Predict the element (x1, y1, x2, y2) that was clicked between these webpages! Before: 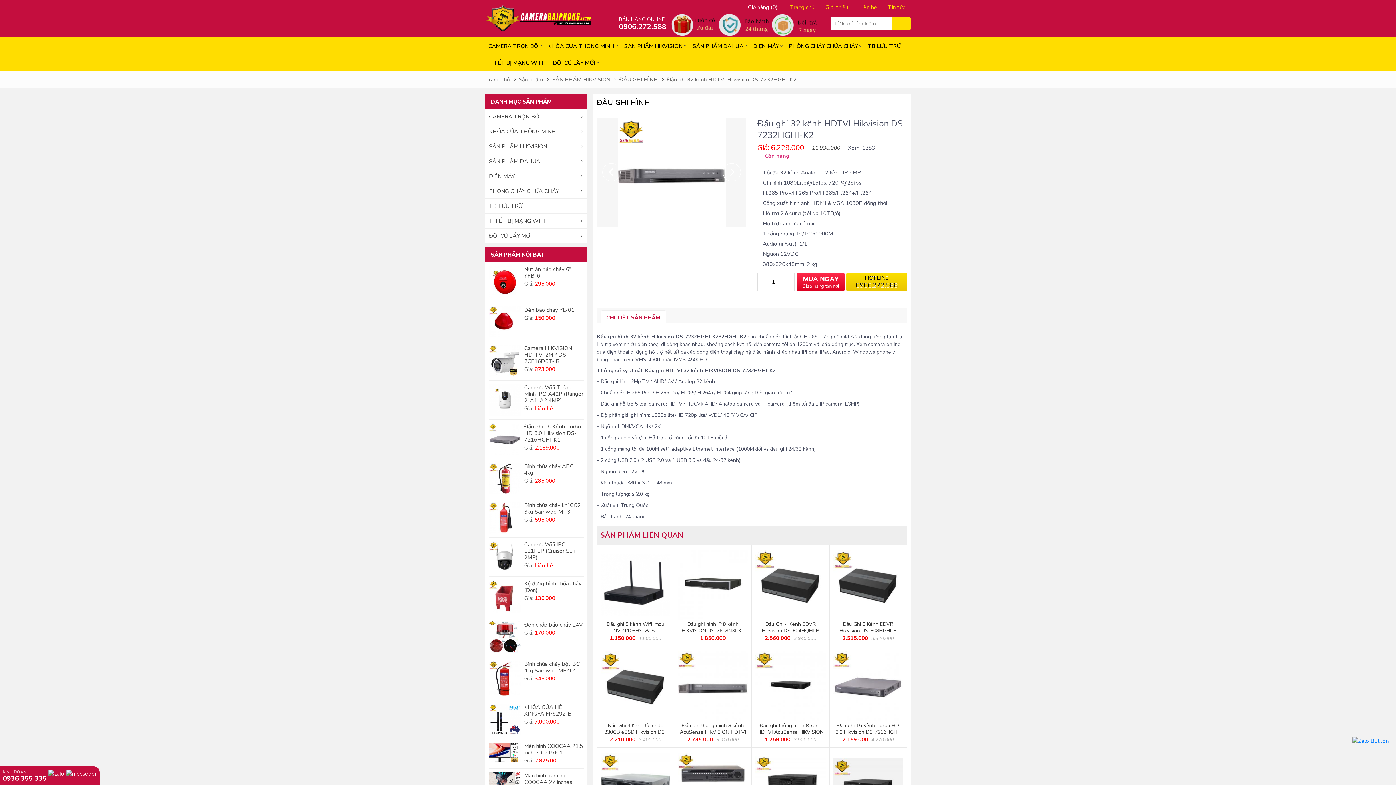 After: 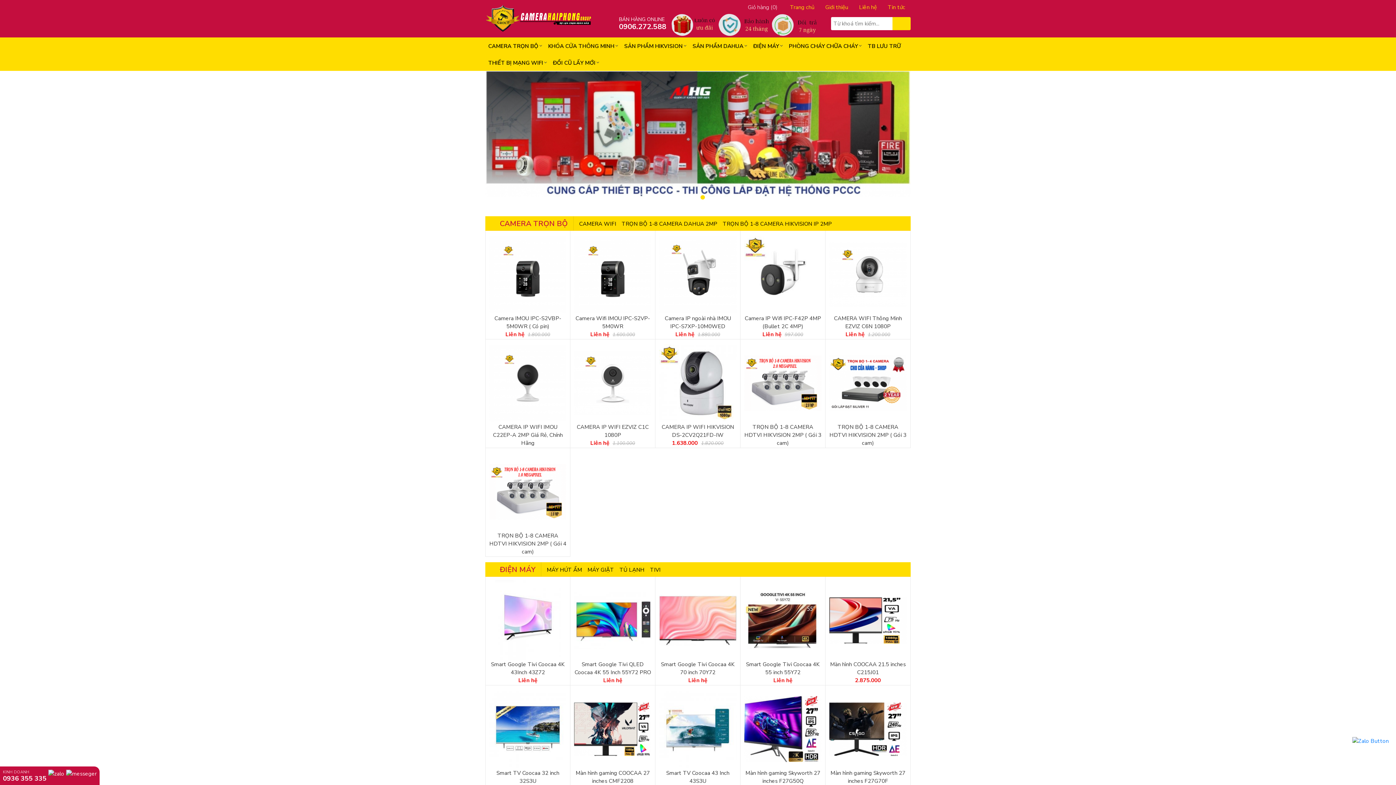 Action: bbox: (671, 12, 831, 37)